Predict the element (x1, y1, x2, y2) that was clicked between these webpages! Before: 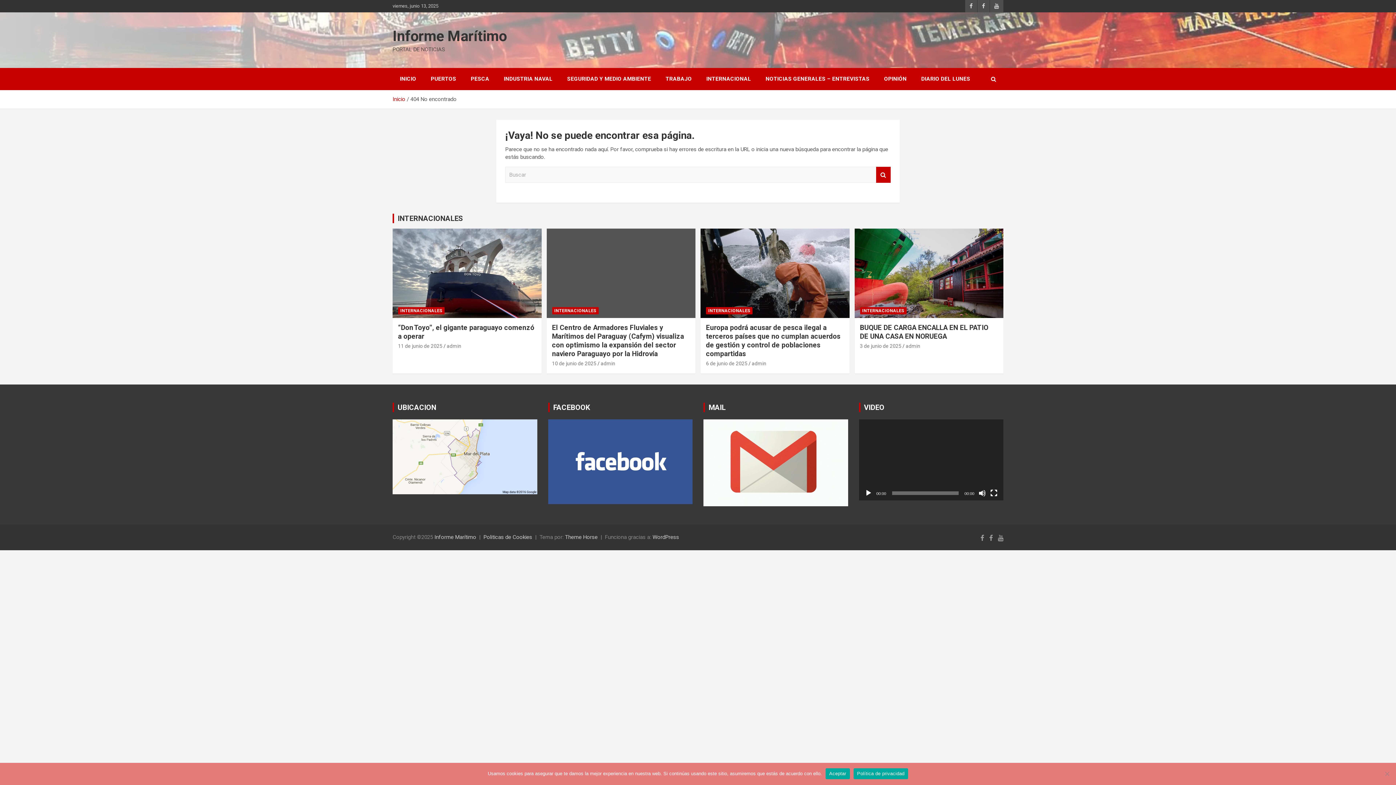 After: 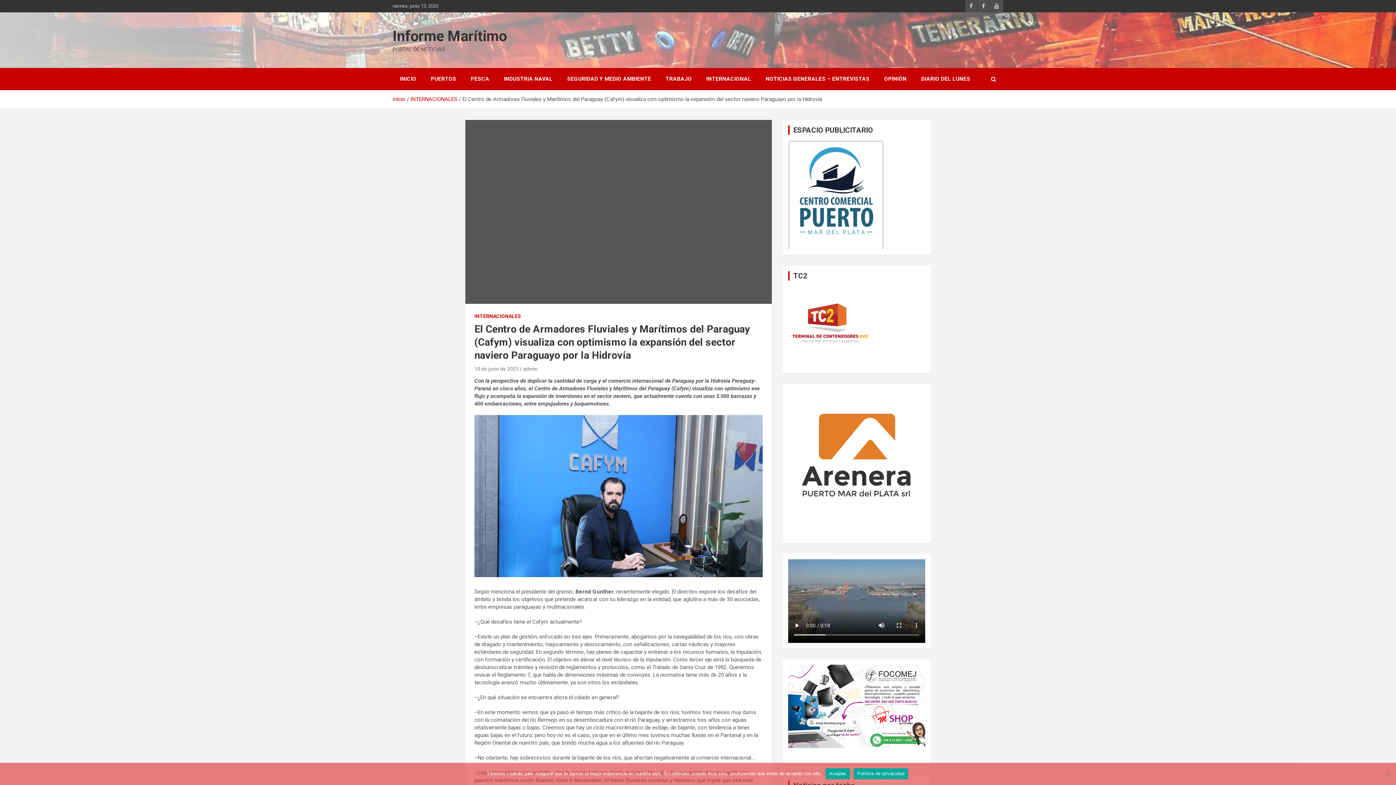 Action: label: 10 de junio de 2025 bbox: (552, 360, 596, 366)